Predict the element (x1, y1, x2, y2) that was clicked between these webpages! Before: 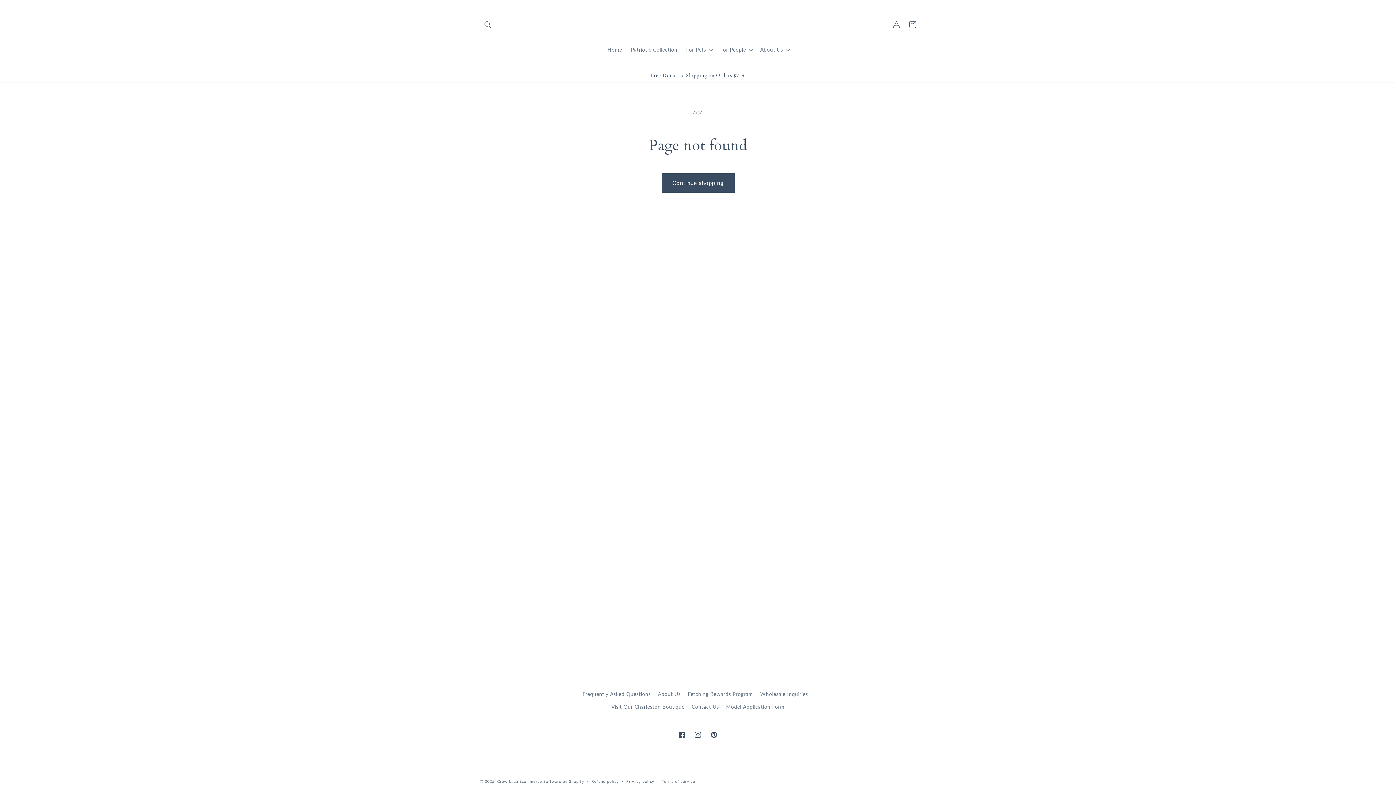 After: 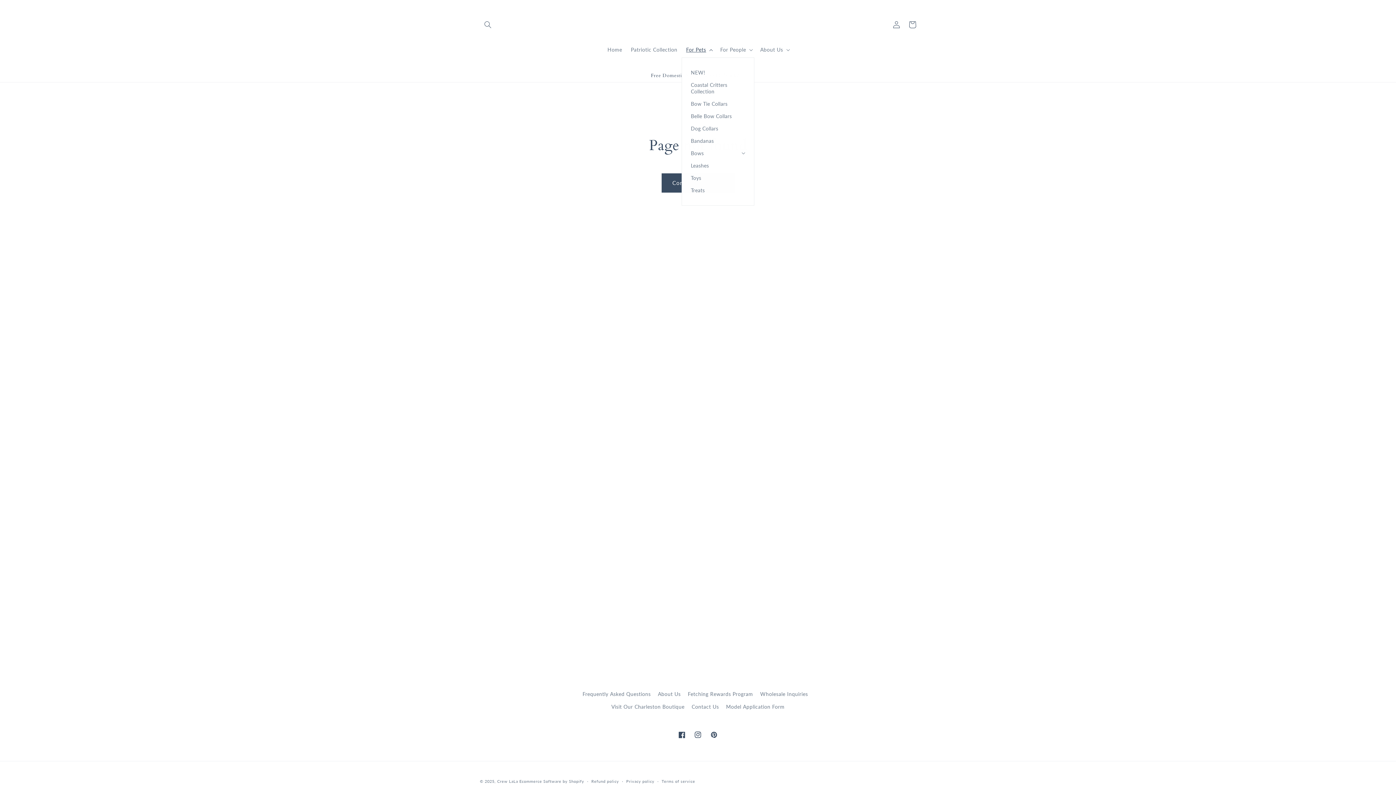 Action: label: For Pets bbox: (681, 42, 716, 57)